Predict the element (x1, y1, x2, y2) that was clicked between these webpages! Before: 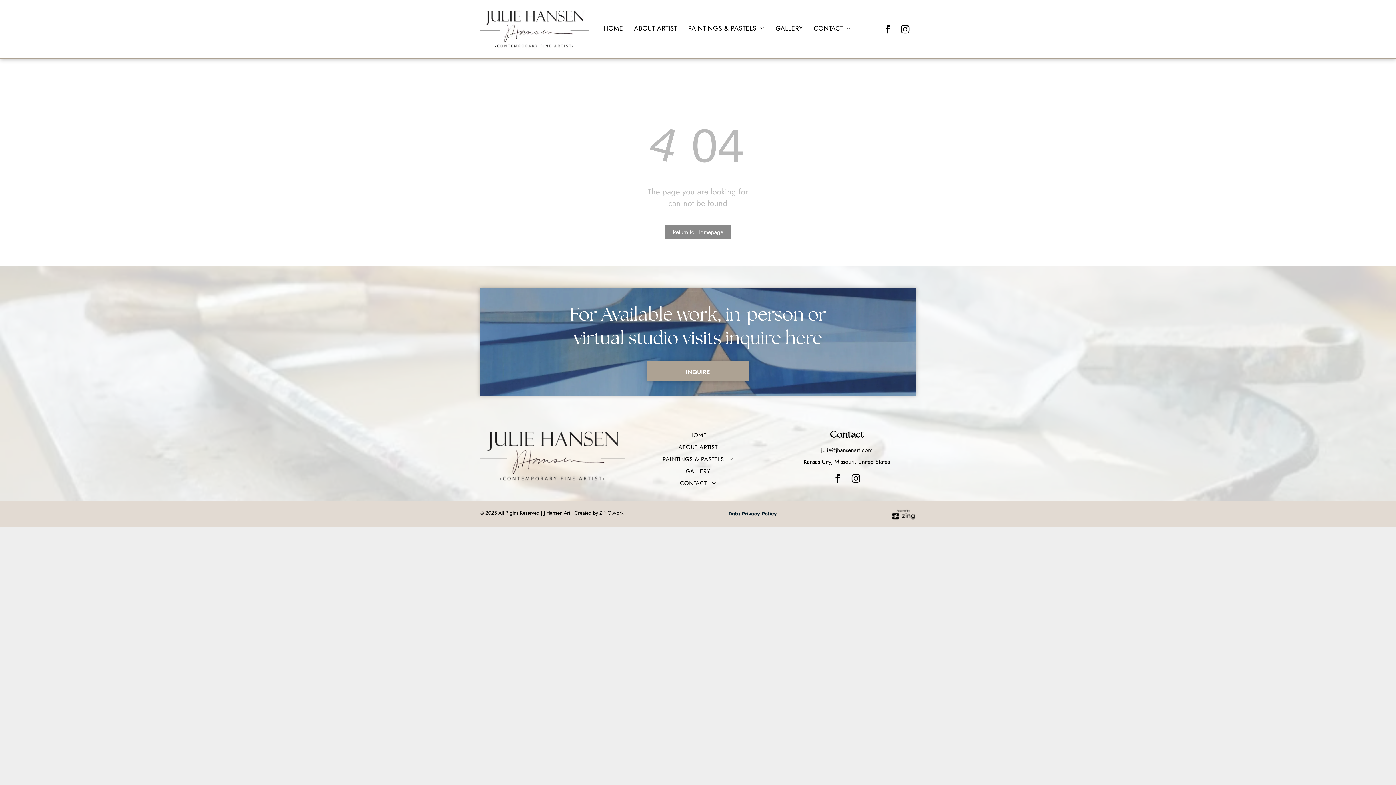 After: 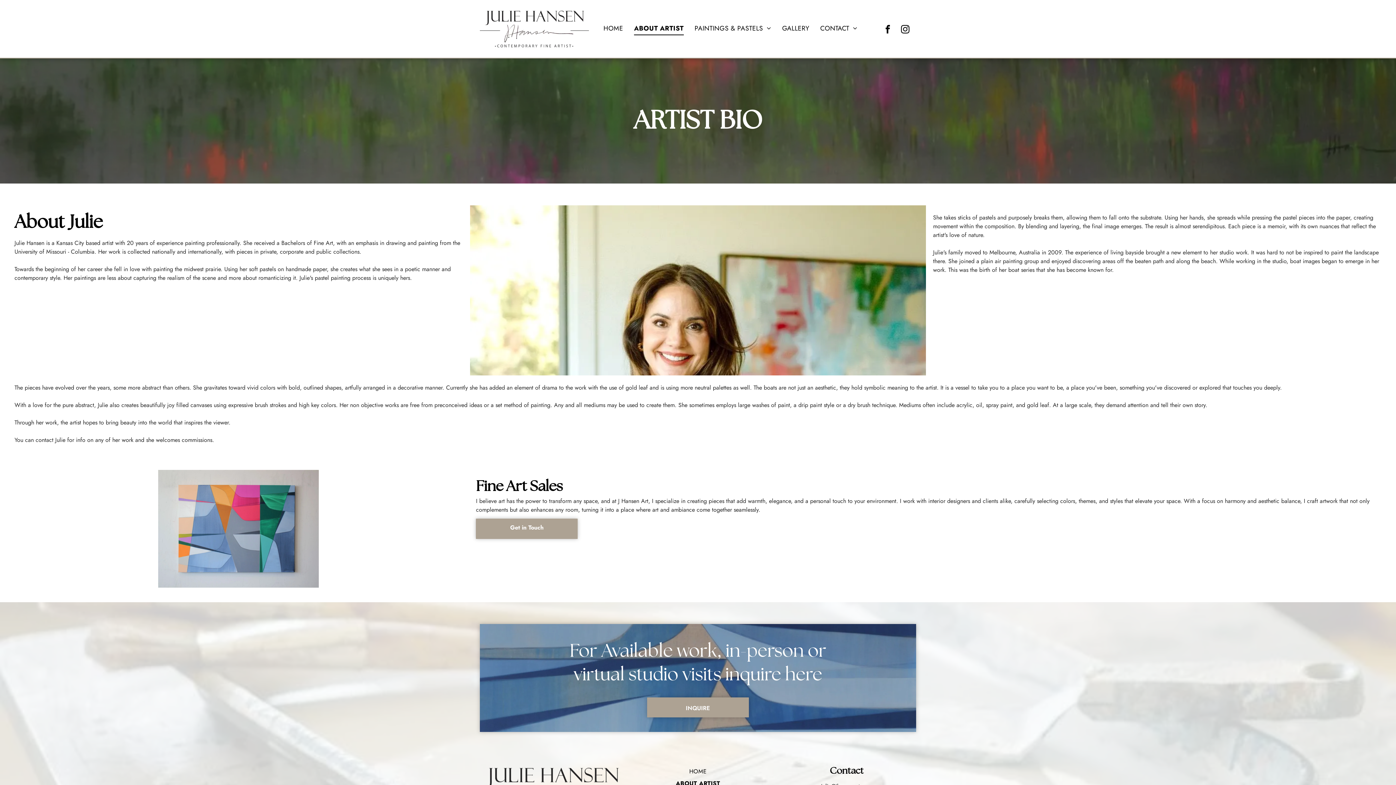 Action: label: ABOUT ARTIST bbox: (628, 21, 682, 35)